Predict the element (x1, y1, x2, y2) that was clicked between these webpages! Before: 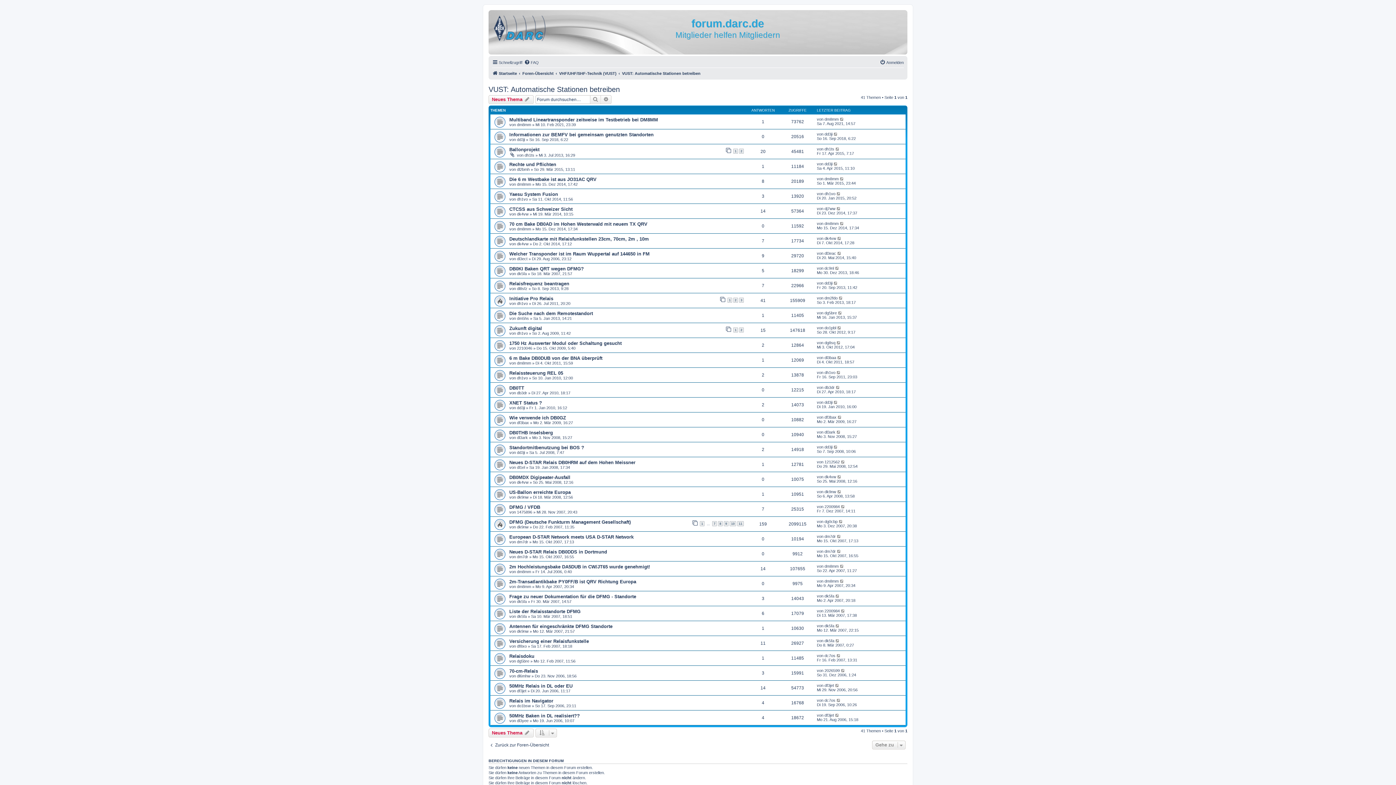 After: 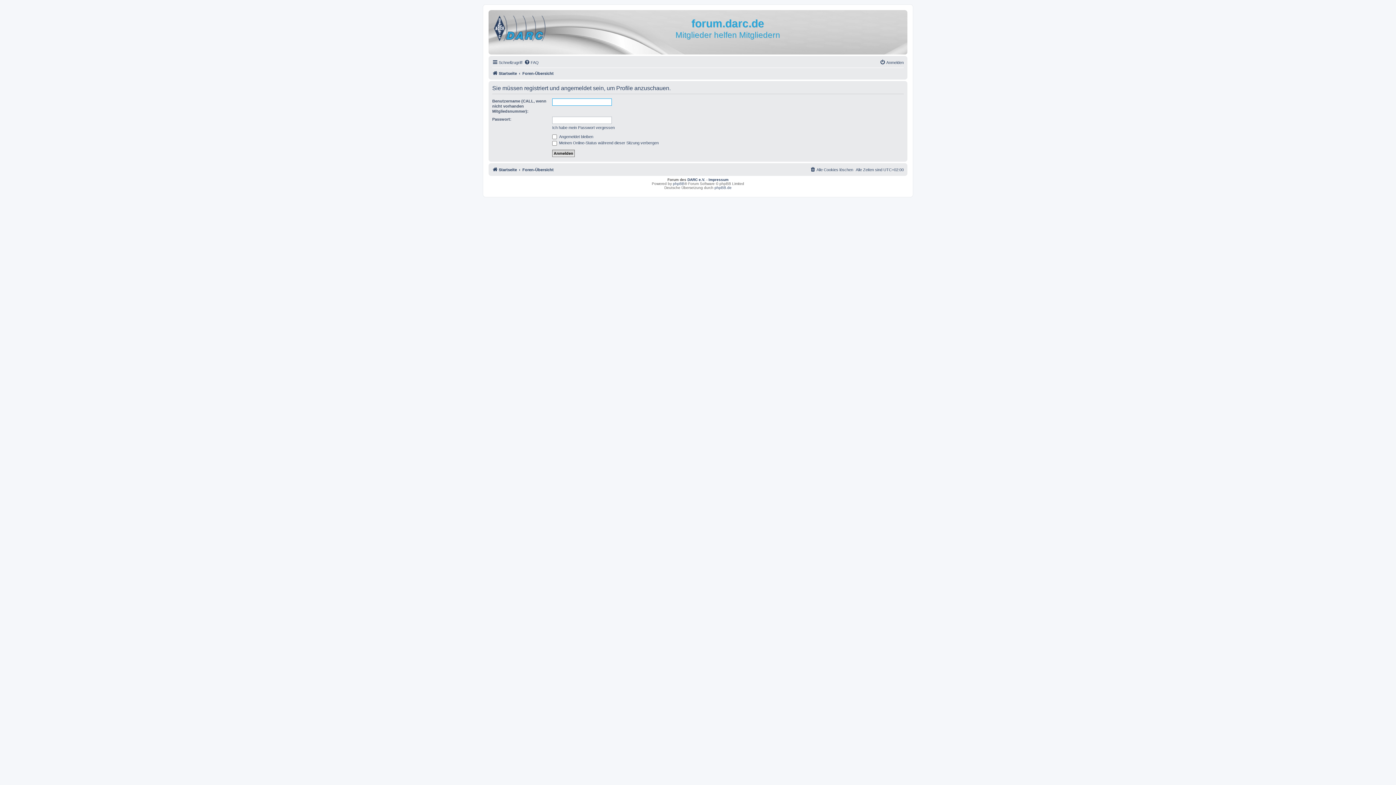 Action: label: df3jet bbox: (824, 683, 834, 687)